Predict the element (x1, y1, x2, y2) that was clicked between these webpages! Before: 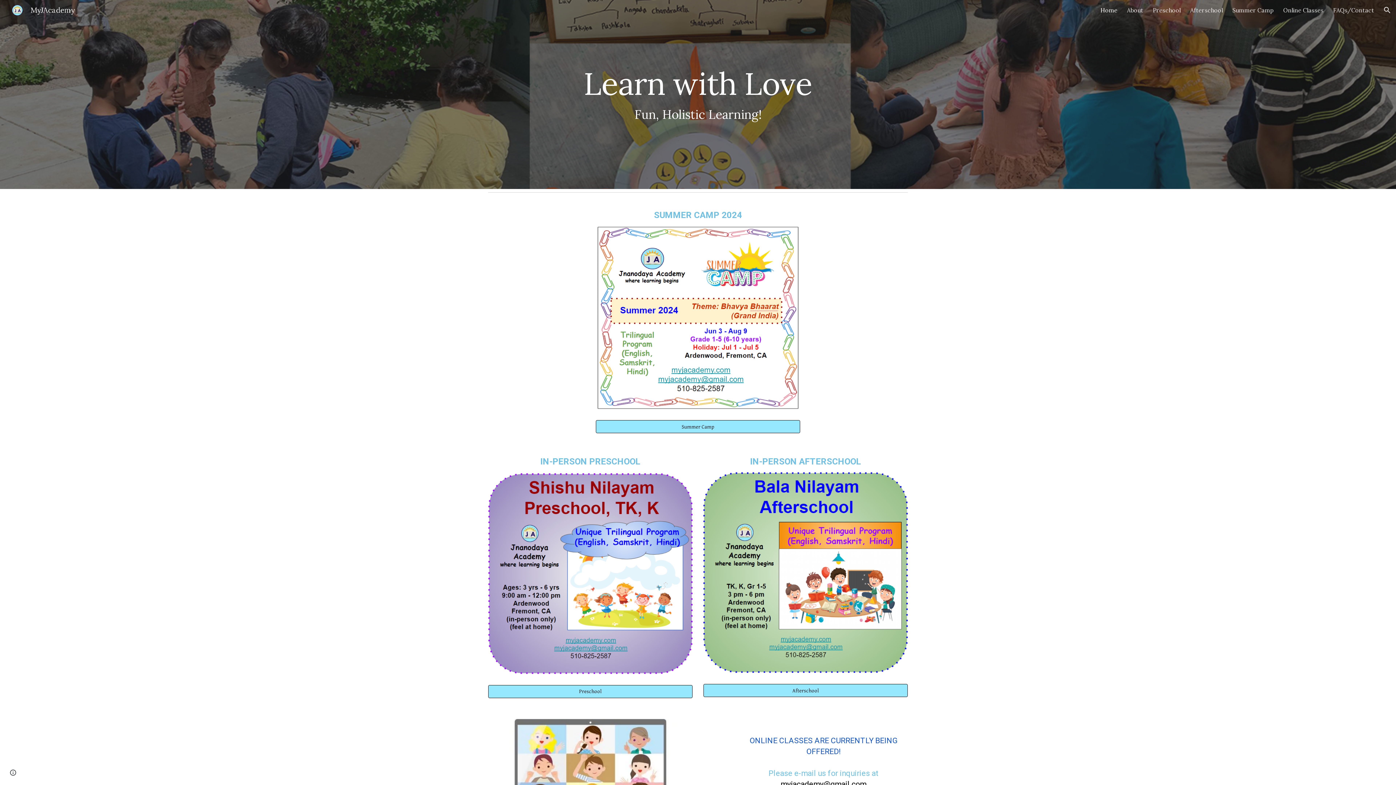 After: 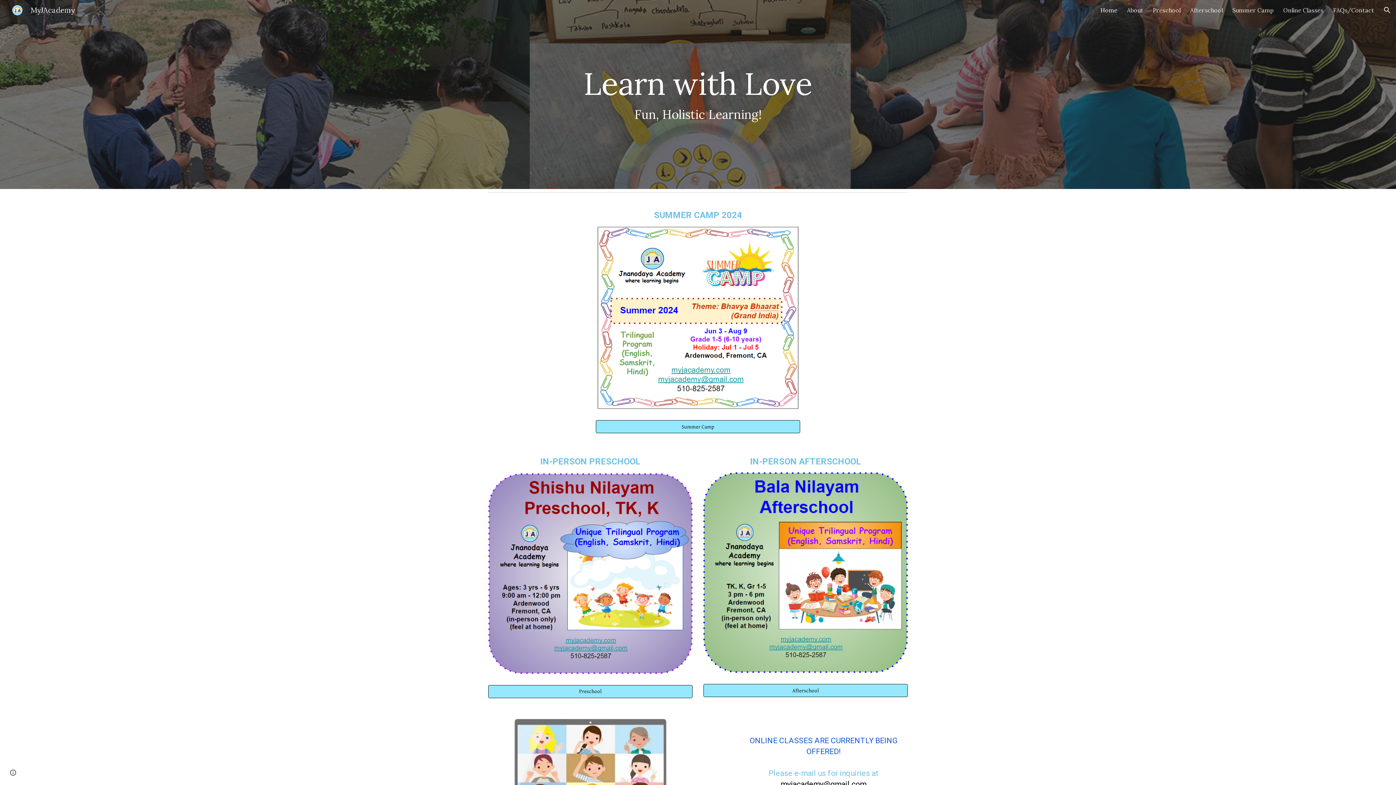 Action: label: Home bbox: (1100, 6, 1117, 13)